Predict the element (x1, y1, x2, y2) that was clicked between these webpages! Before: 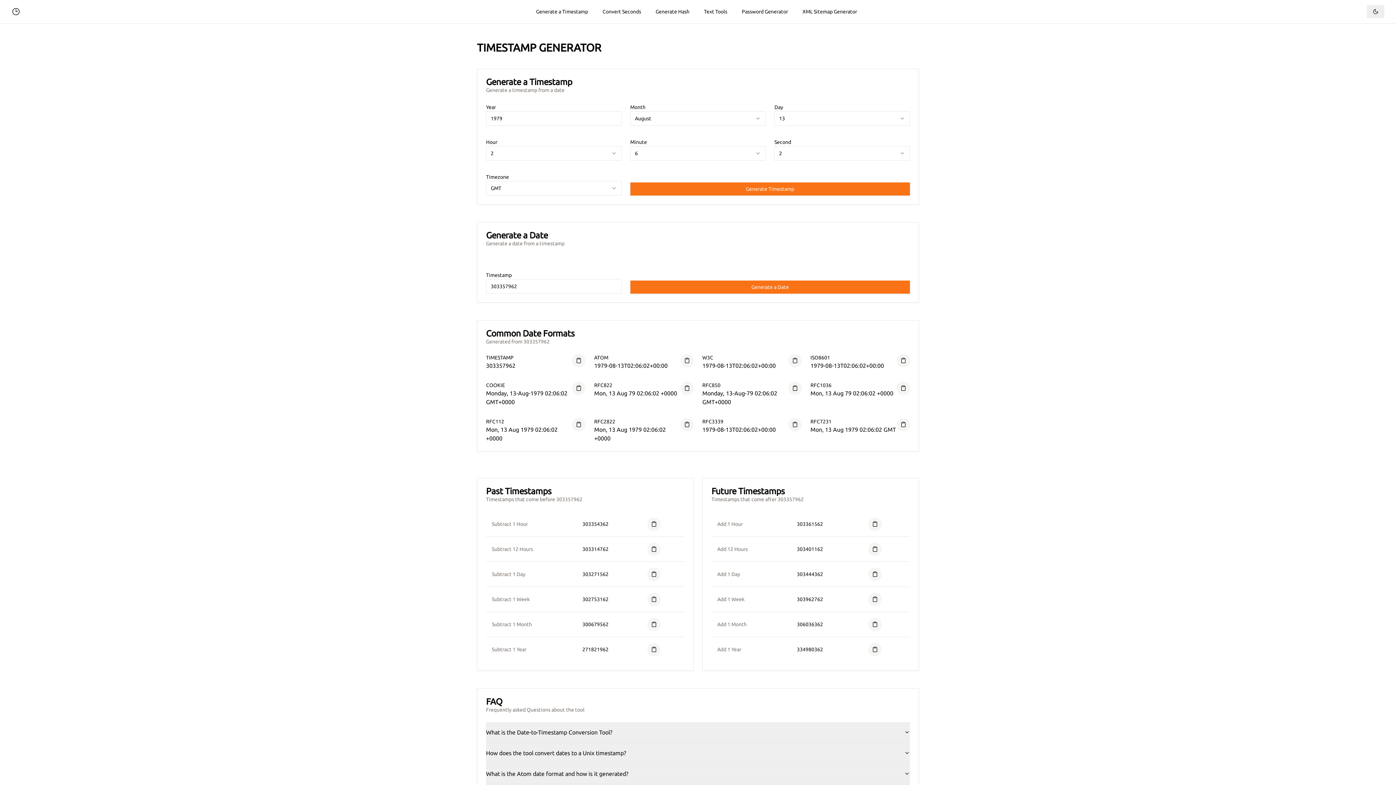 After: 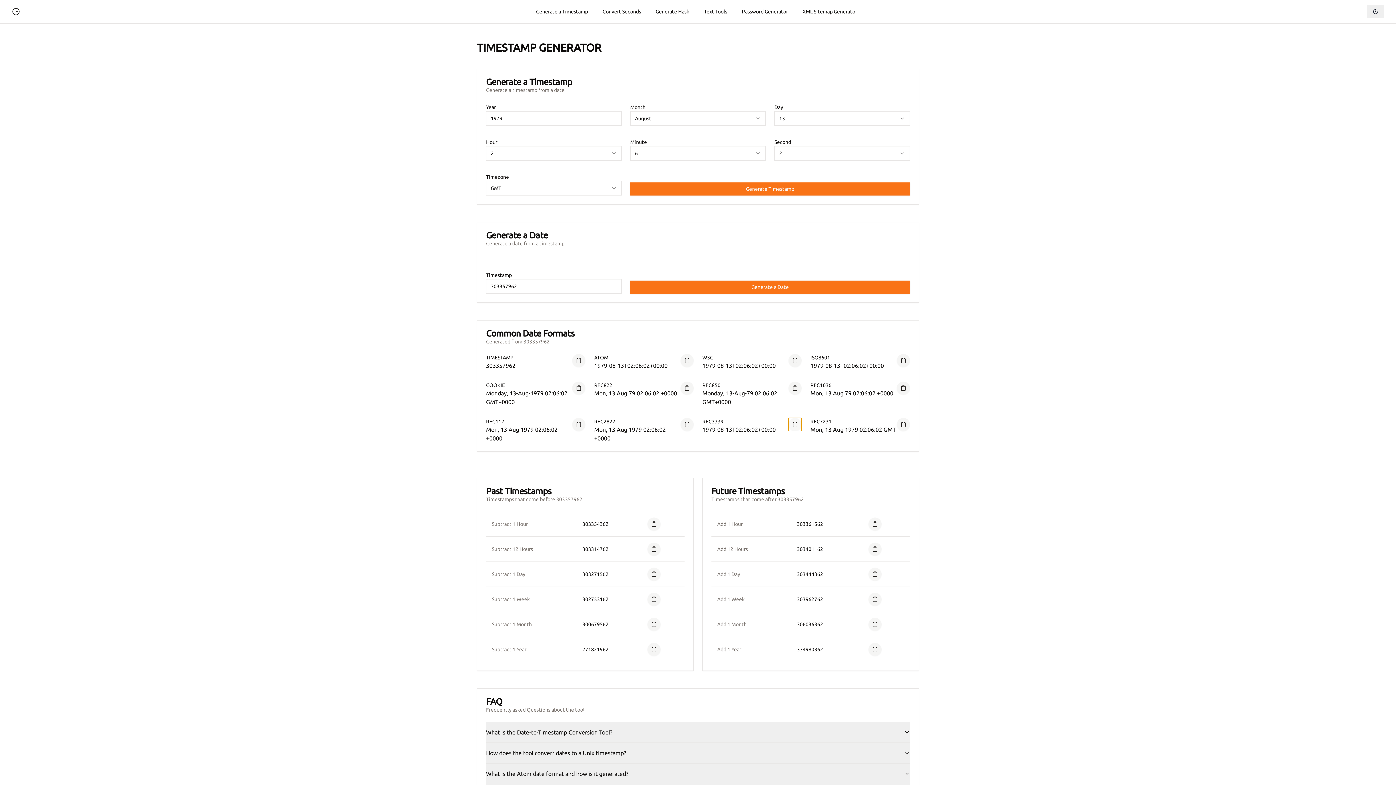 Action: bbox: (788, 418, 801, 431)